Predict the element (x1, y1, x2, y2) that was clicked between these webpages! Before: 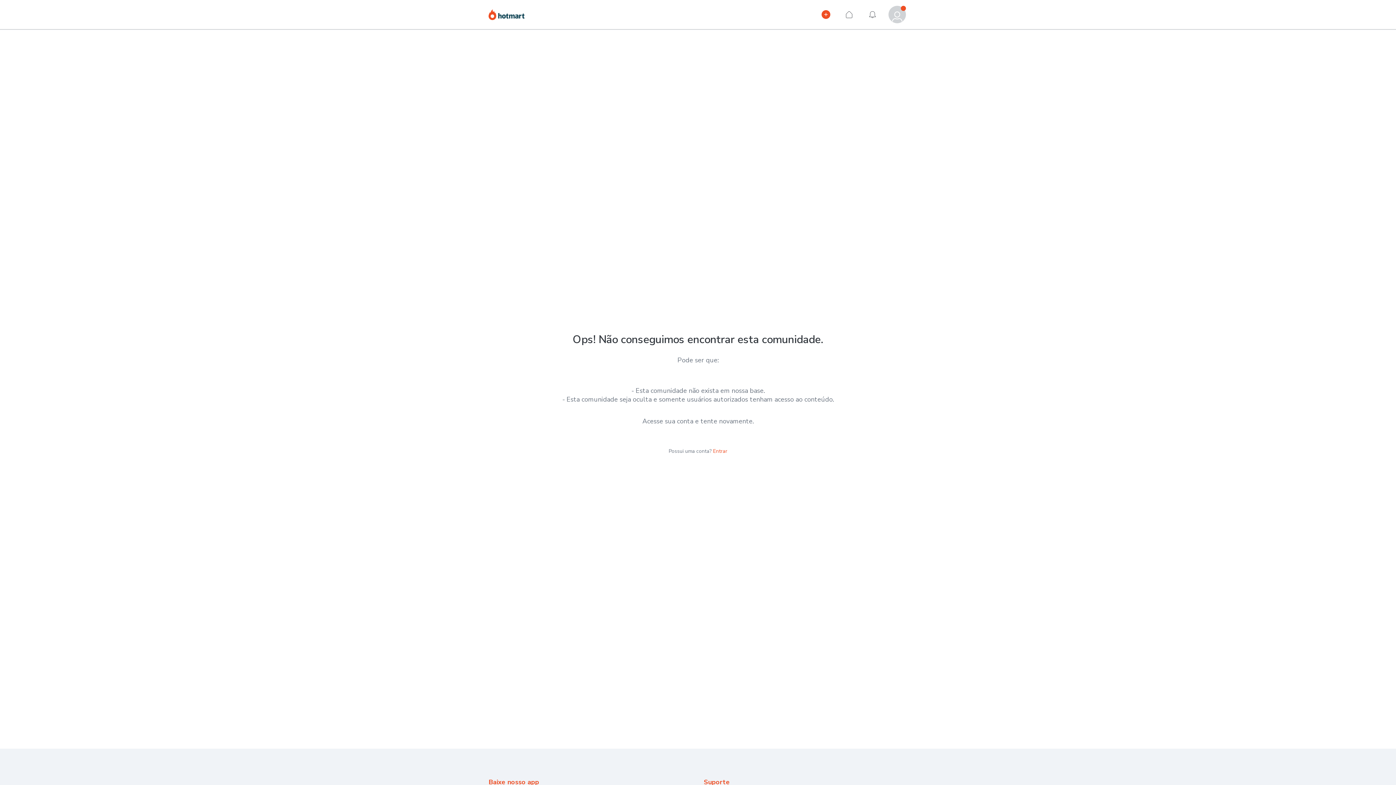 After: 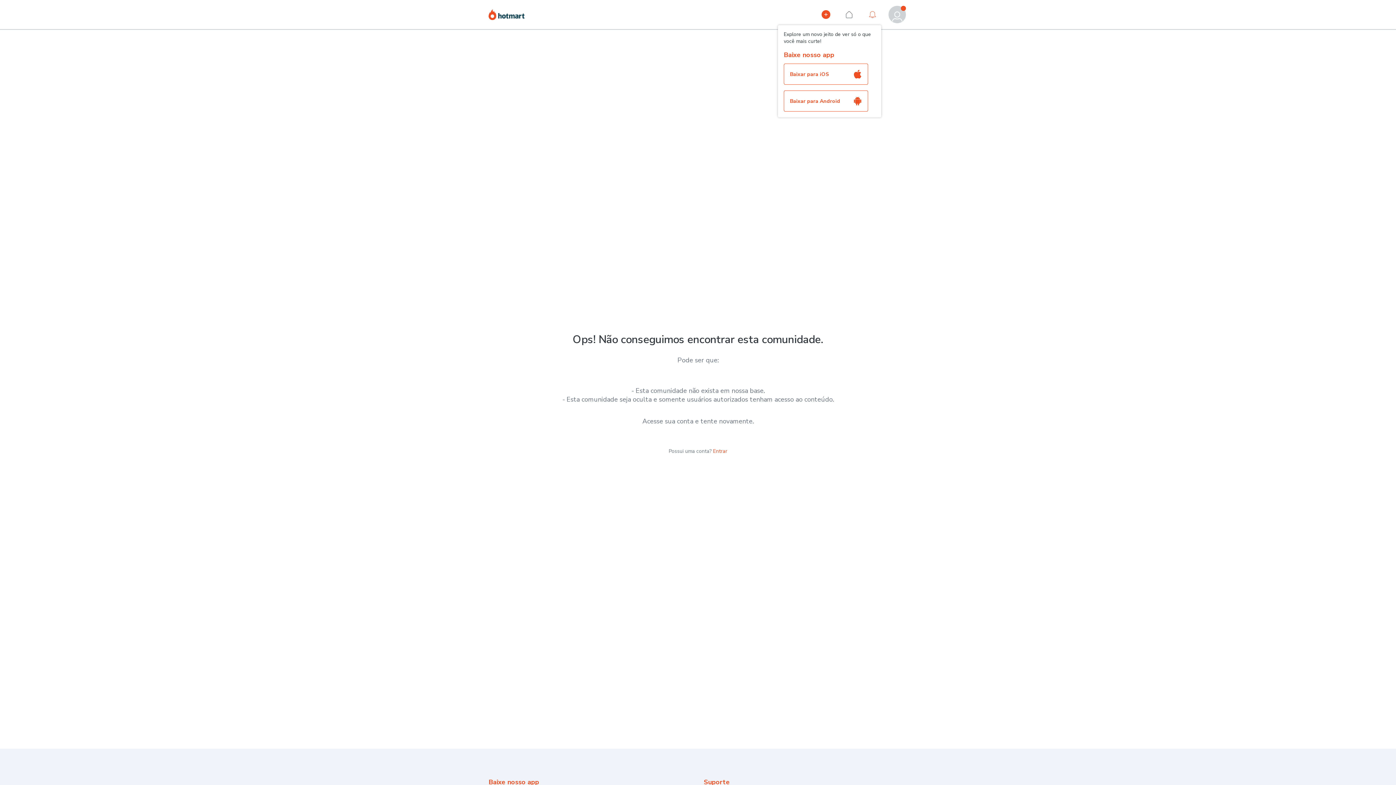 Action: bbox: (864, 5, 881, 23) label: Notificações